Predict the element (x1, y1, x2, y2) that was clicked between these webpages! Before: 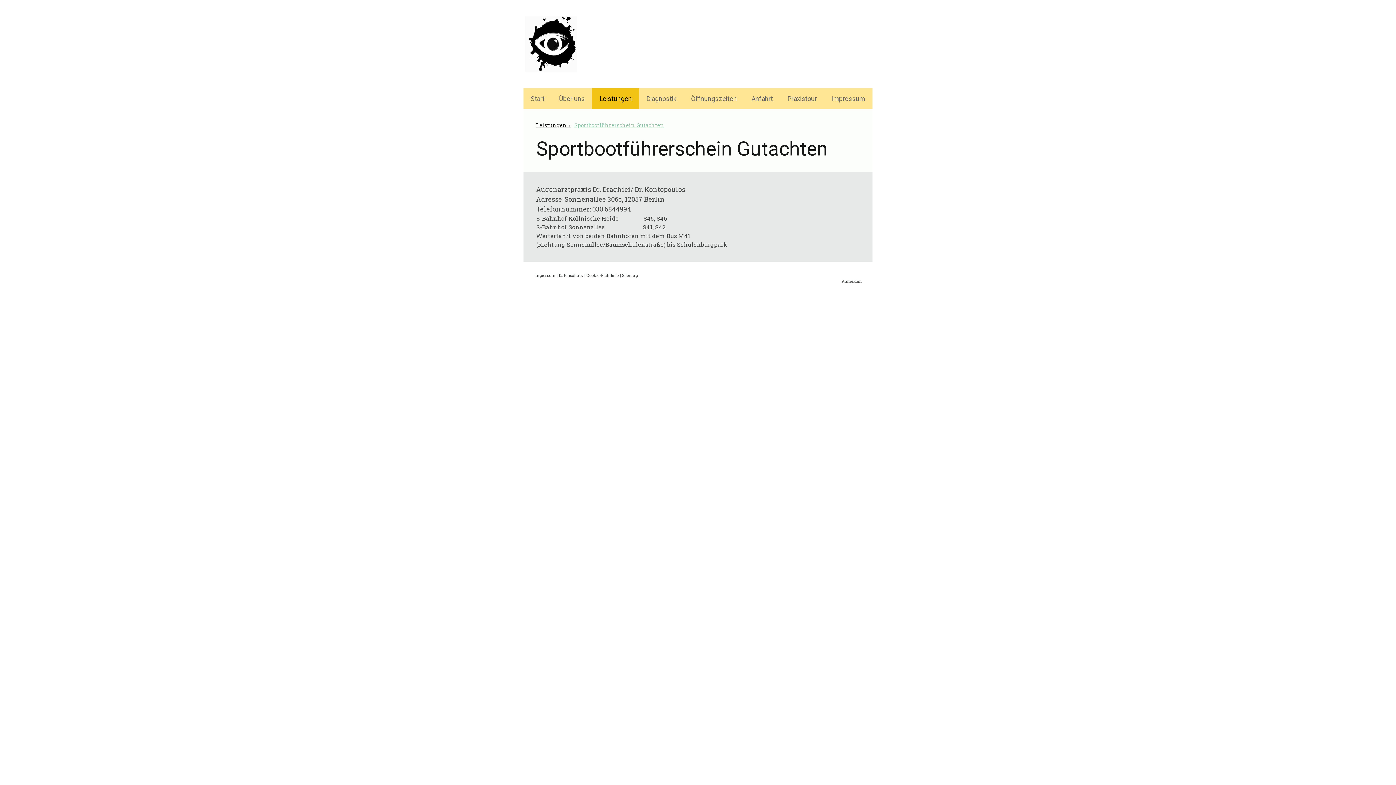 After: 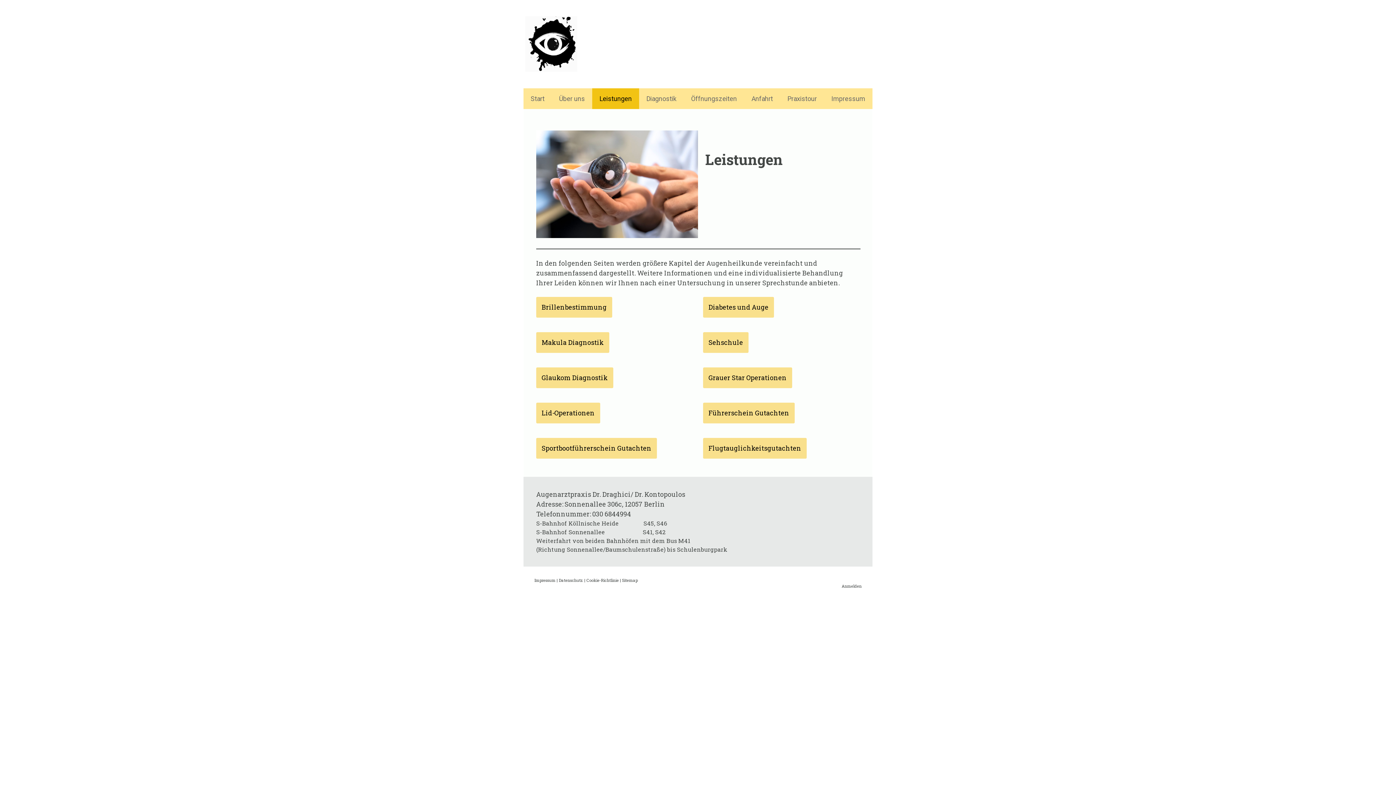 Action: bbox: (534, 118, 572, 132) label: Leistungen